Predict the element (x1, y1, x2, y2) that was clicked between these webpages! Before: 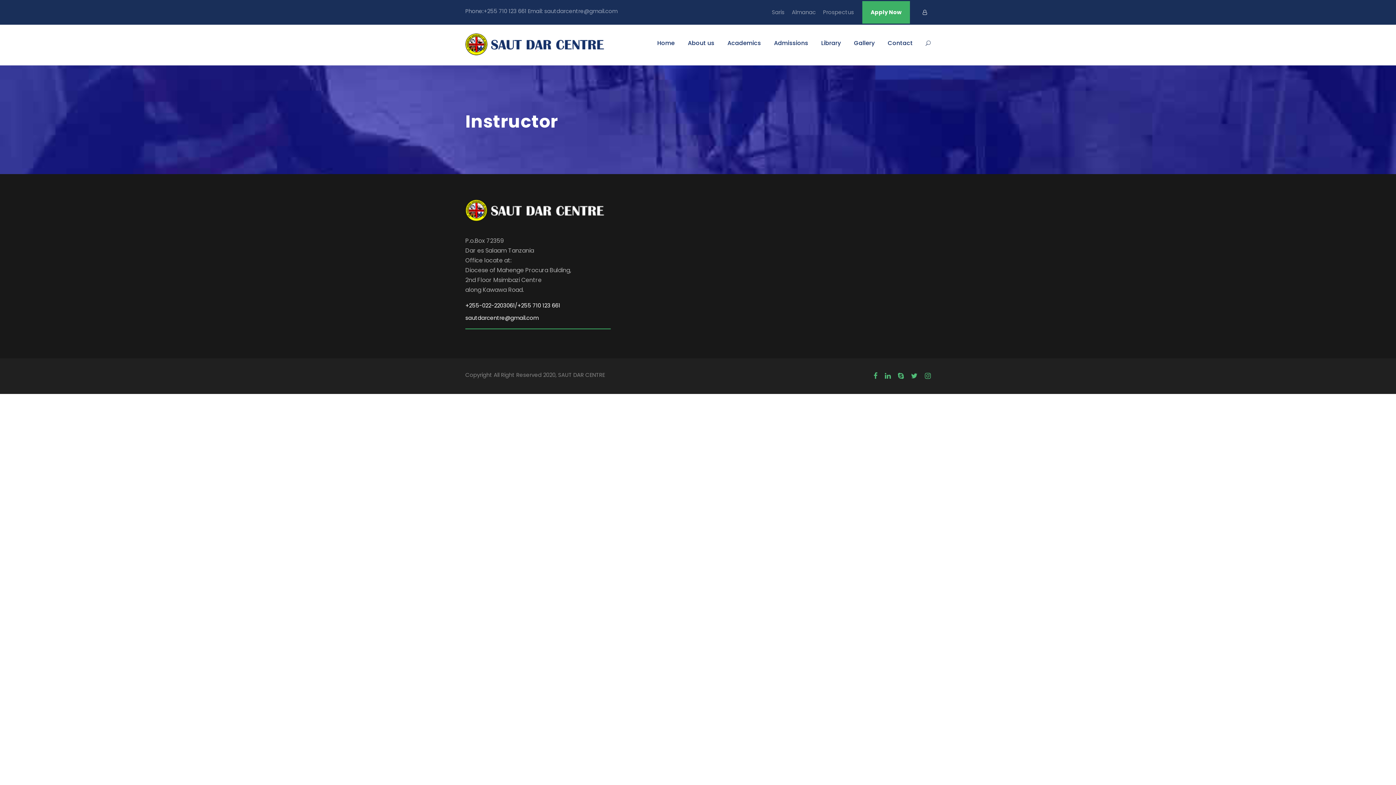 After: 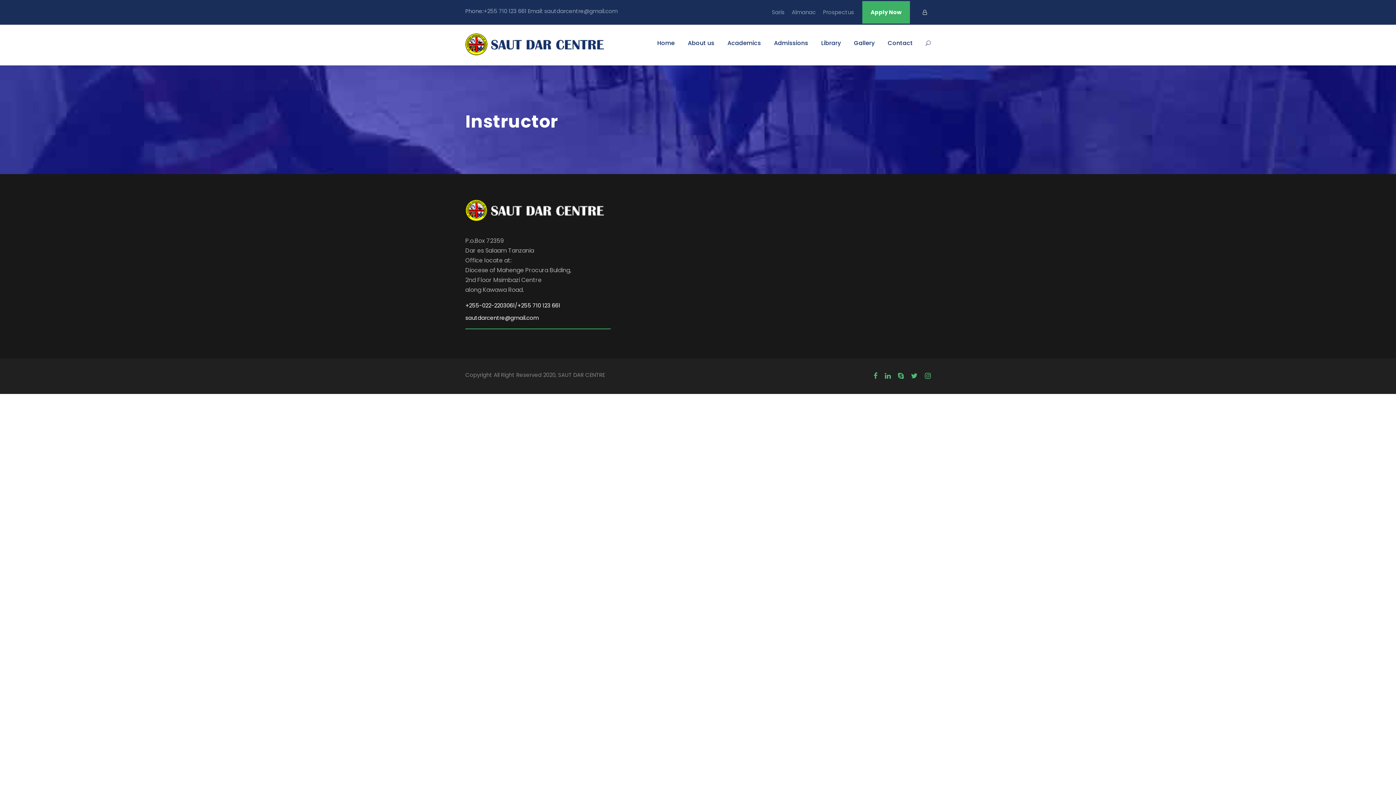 Action: label: Apply Now bbox: (862, 1, 910, 23)